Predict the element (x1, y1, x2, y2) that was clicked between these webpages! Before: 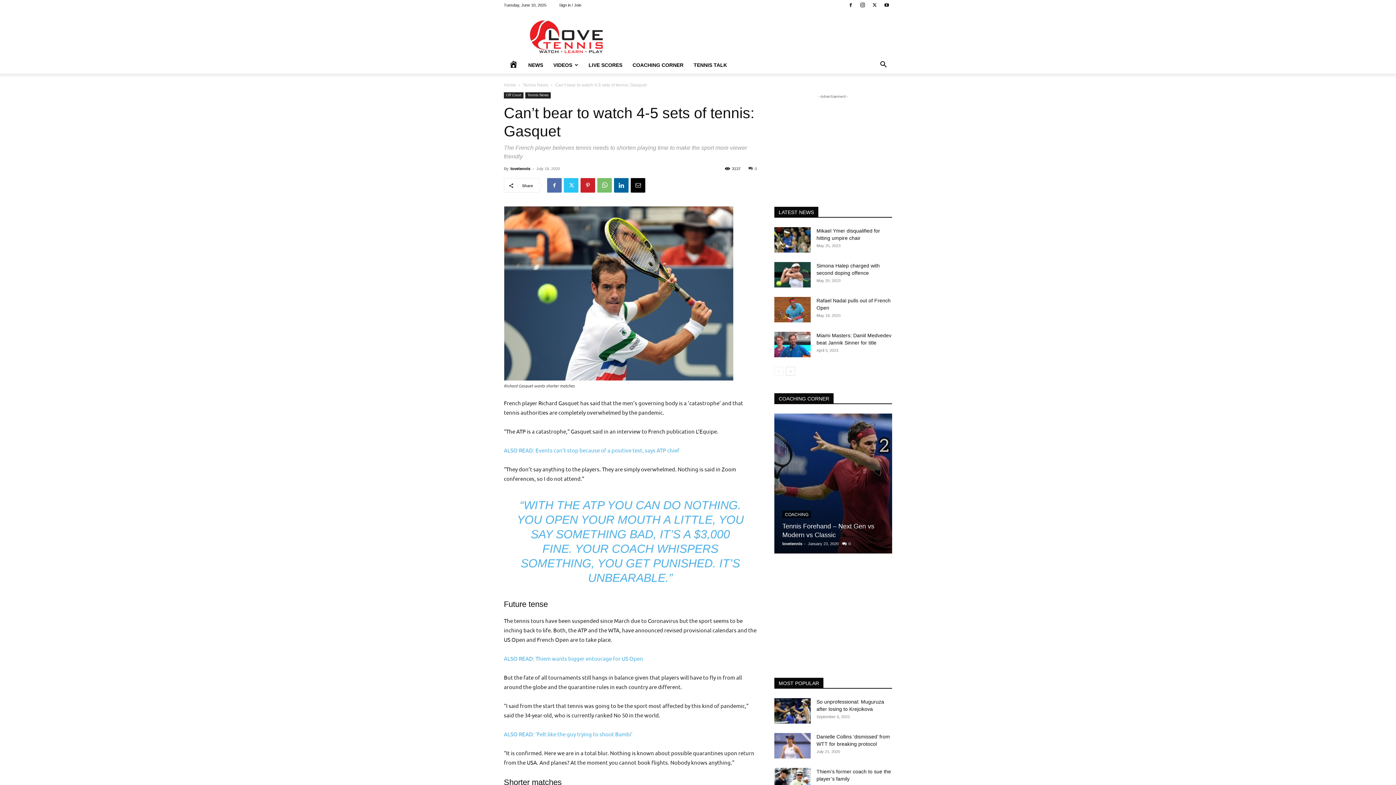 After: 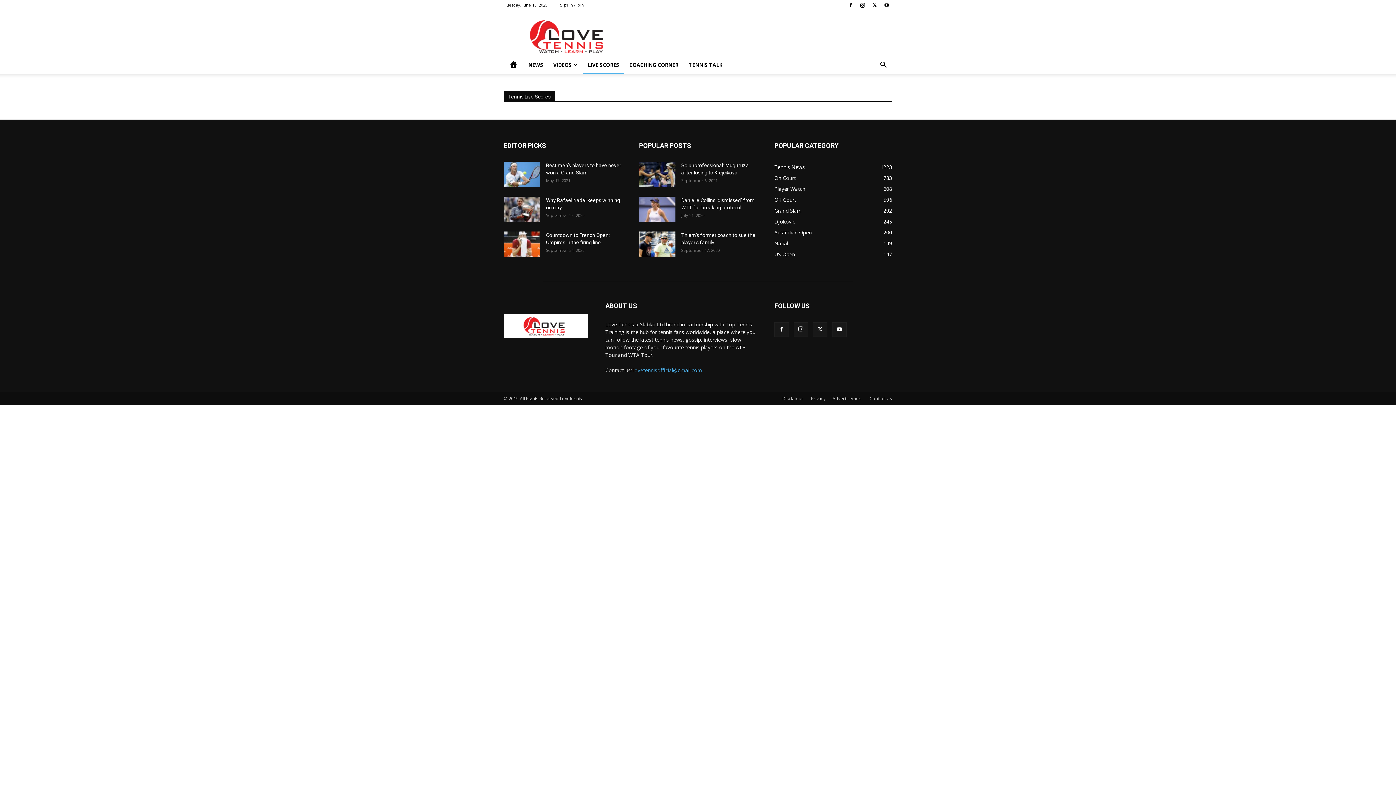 Action: label: LIVE SCORES bbox: (583, 56, 627, 73)